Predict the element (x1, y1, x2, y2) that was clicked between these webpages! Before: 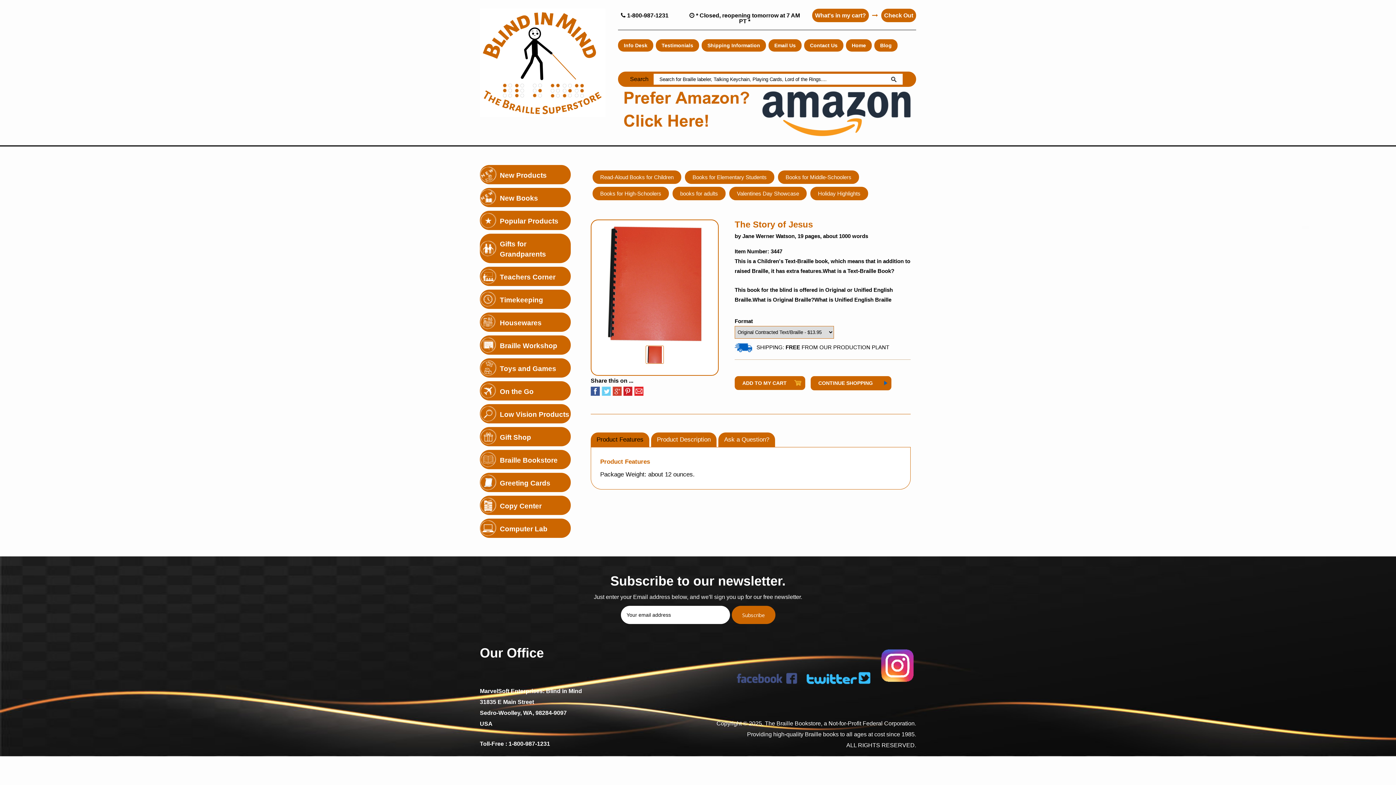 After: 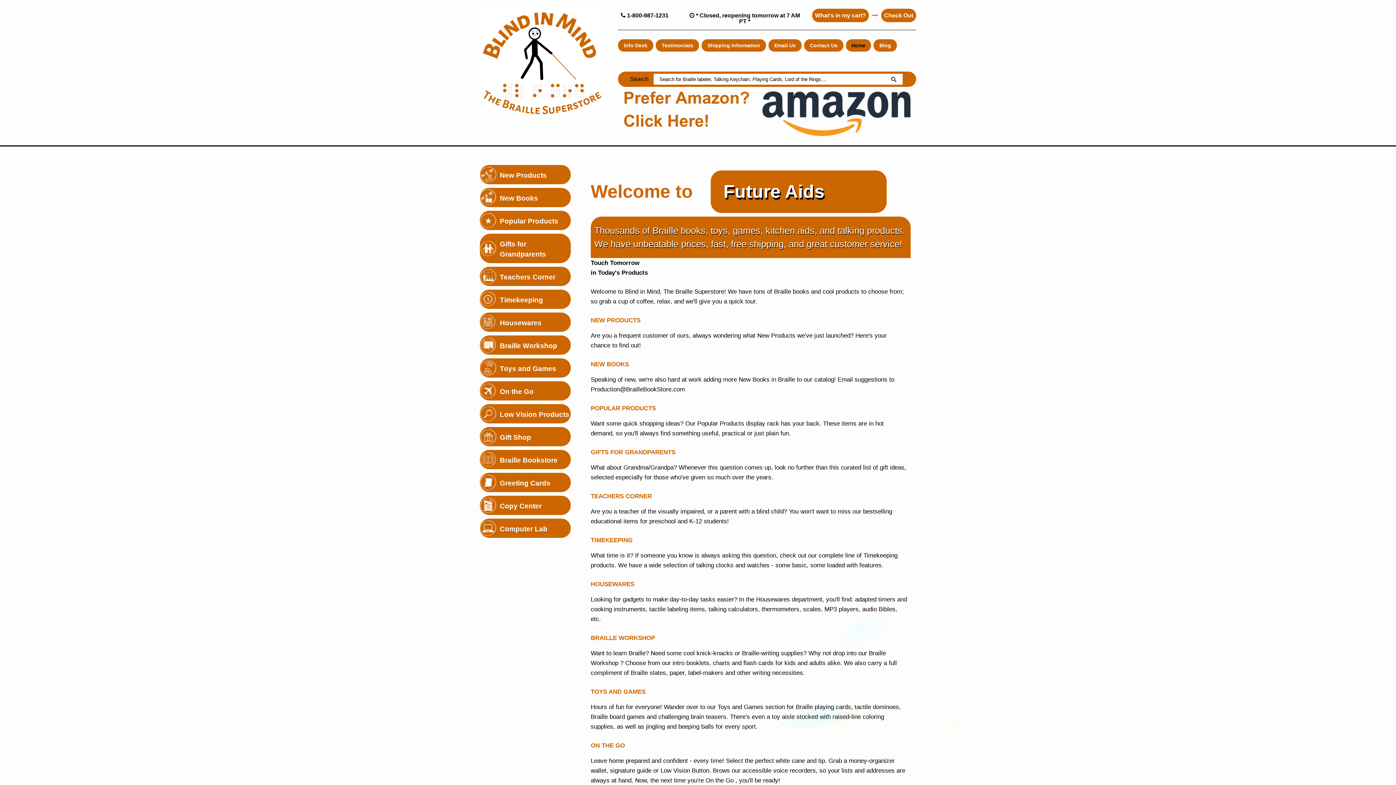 Action: bbox: (846, 39, 872, 51) label: Home